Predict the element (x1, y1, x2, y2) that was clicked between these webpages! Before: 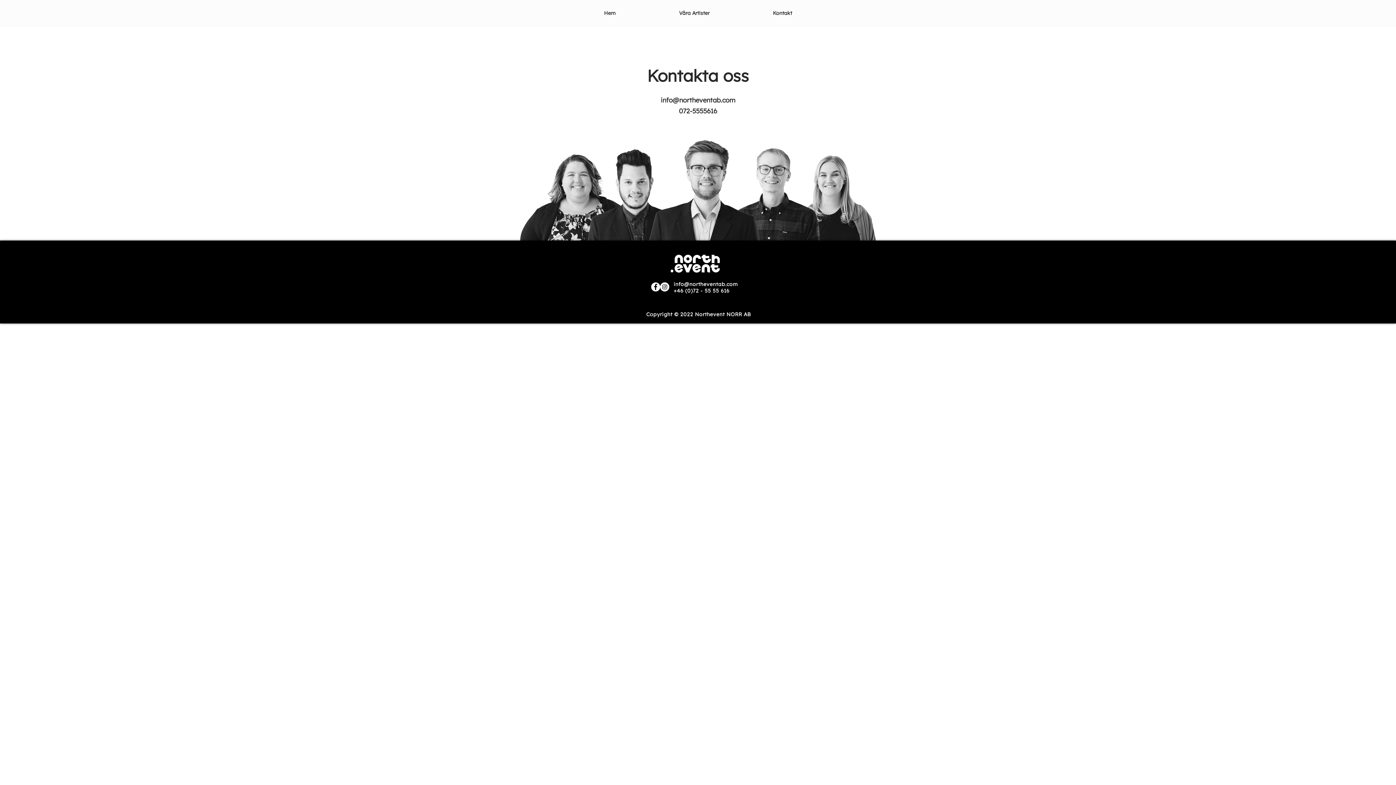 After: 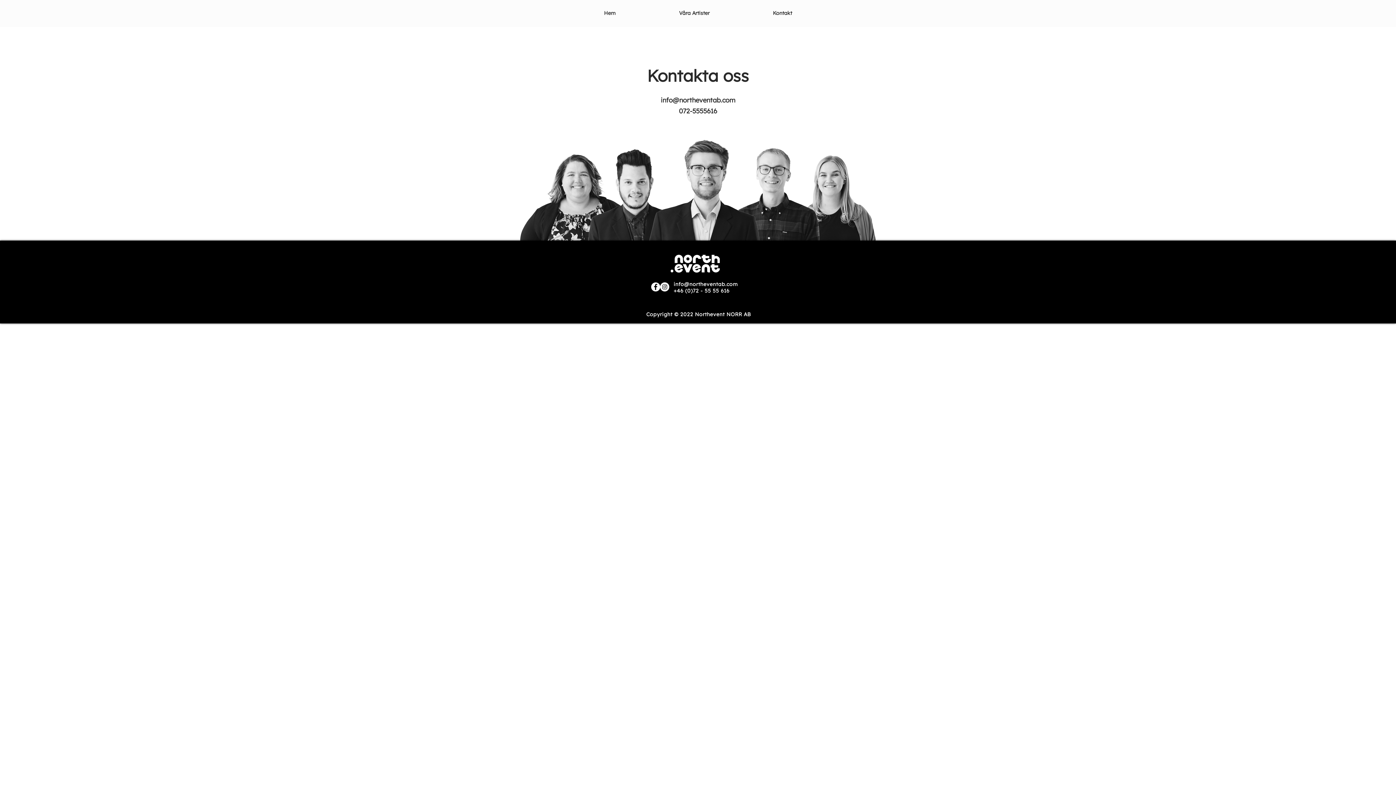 Action: label: Kontakt bbox: (741, 6, 824, 19)